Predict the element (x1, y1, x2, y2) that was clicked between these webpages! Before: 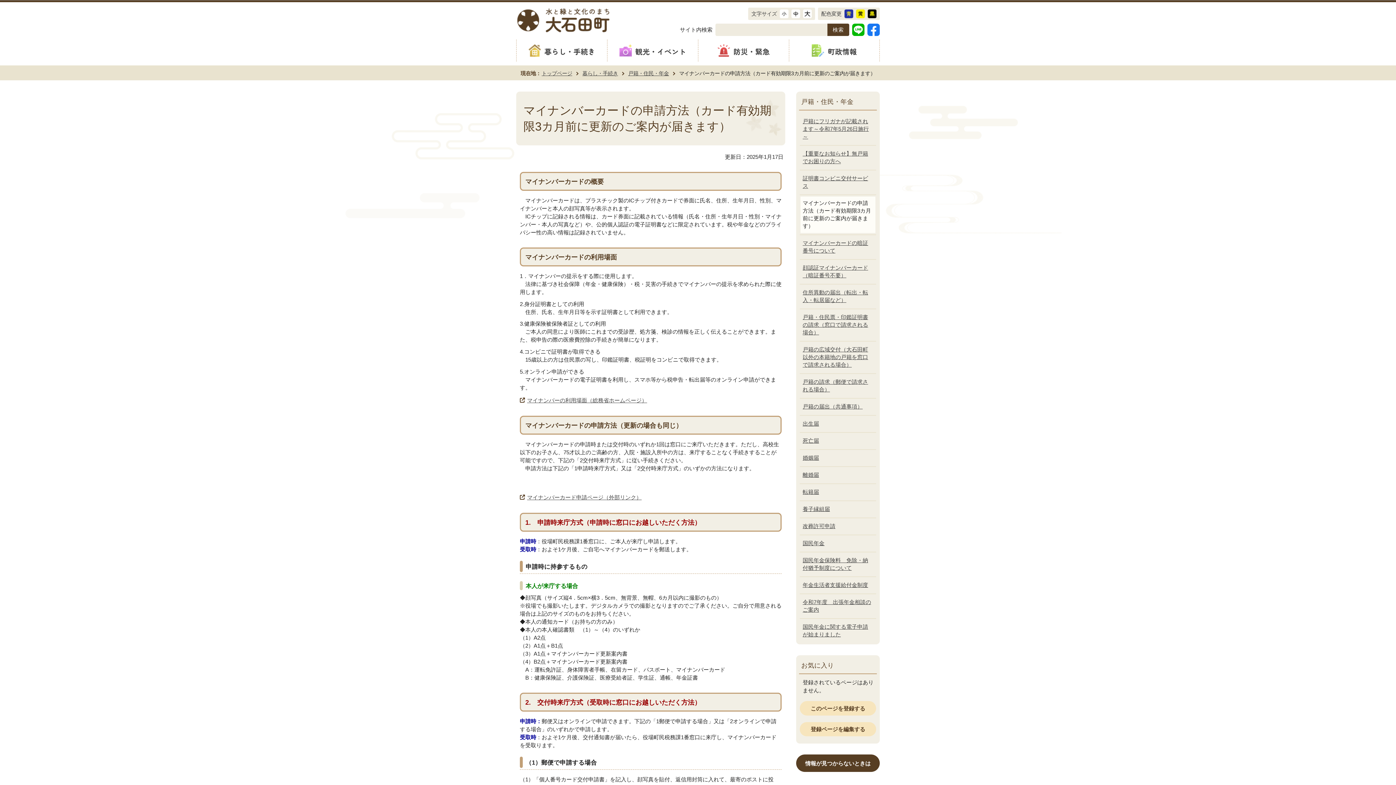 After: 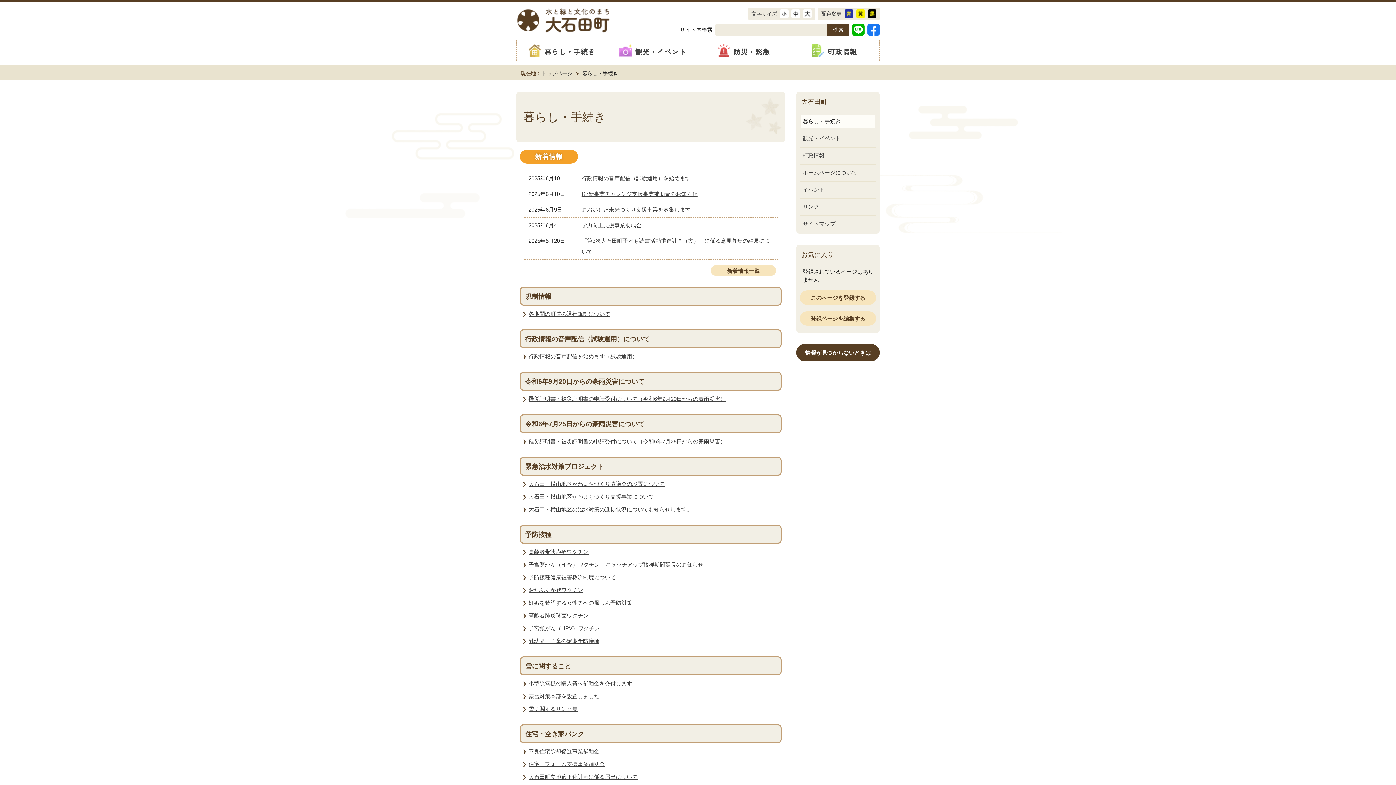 Action: label: 暮らし・手続き bbox: (582, 70, 618, 76)